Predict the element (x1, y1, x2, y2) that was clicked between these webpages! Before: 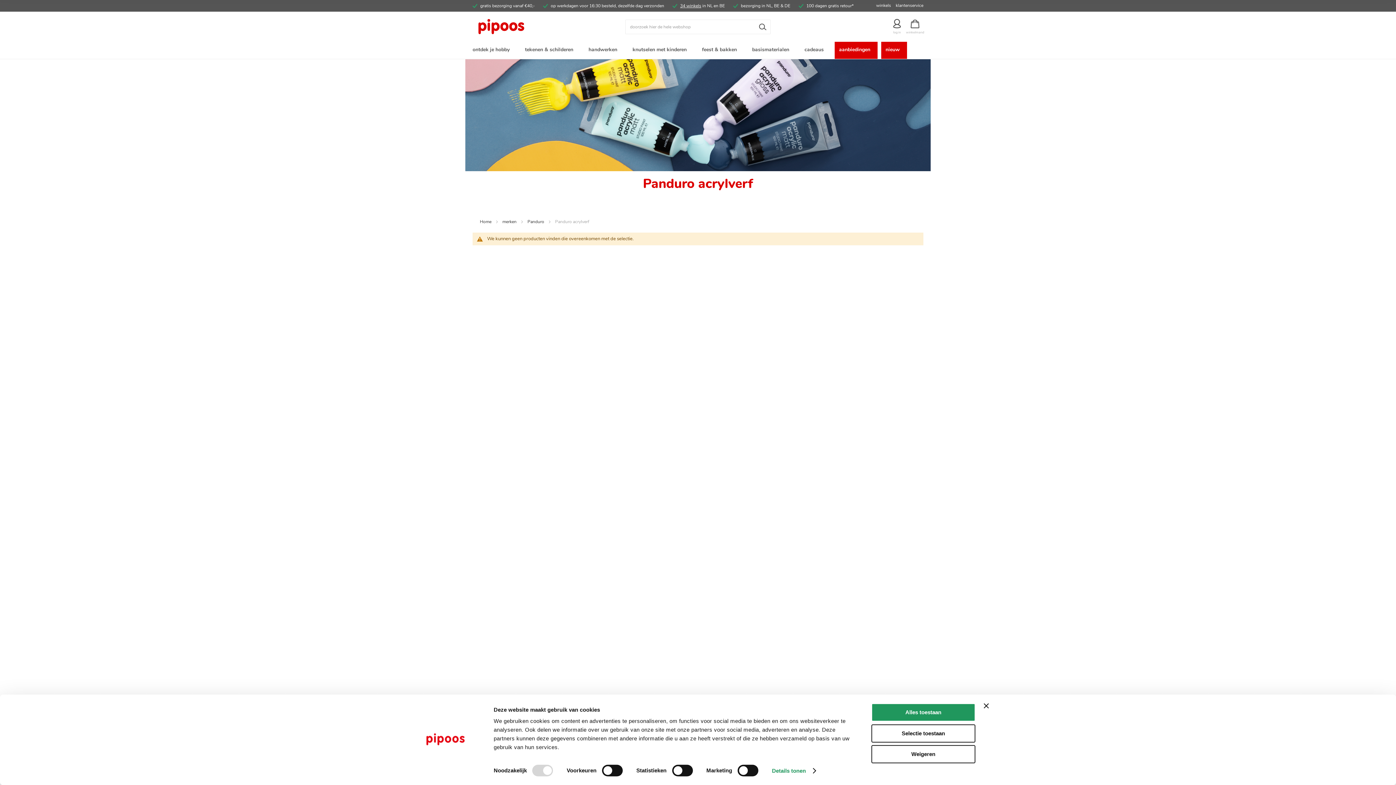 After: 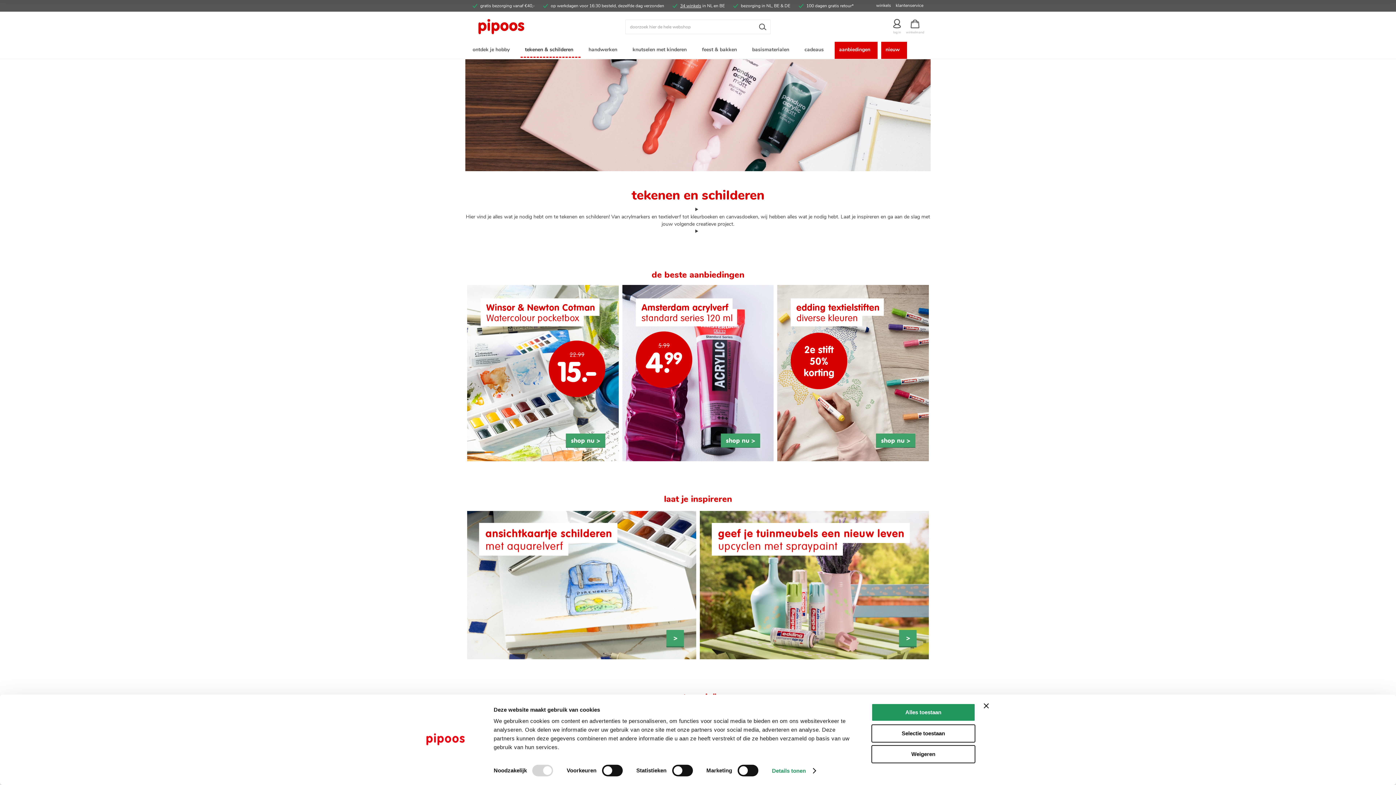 Action: label: tekenen & schilderen bbox: (520, 41, 580, 58)